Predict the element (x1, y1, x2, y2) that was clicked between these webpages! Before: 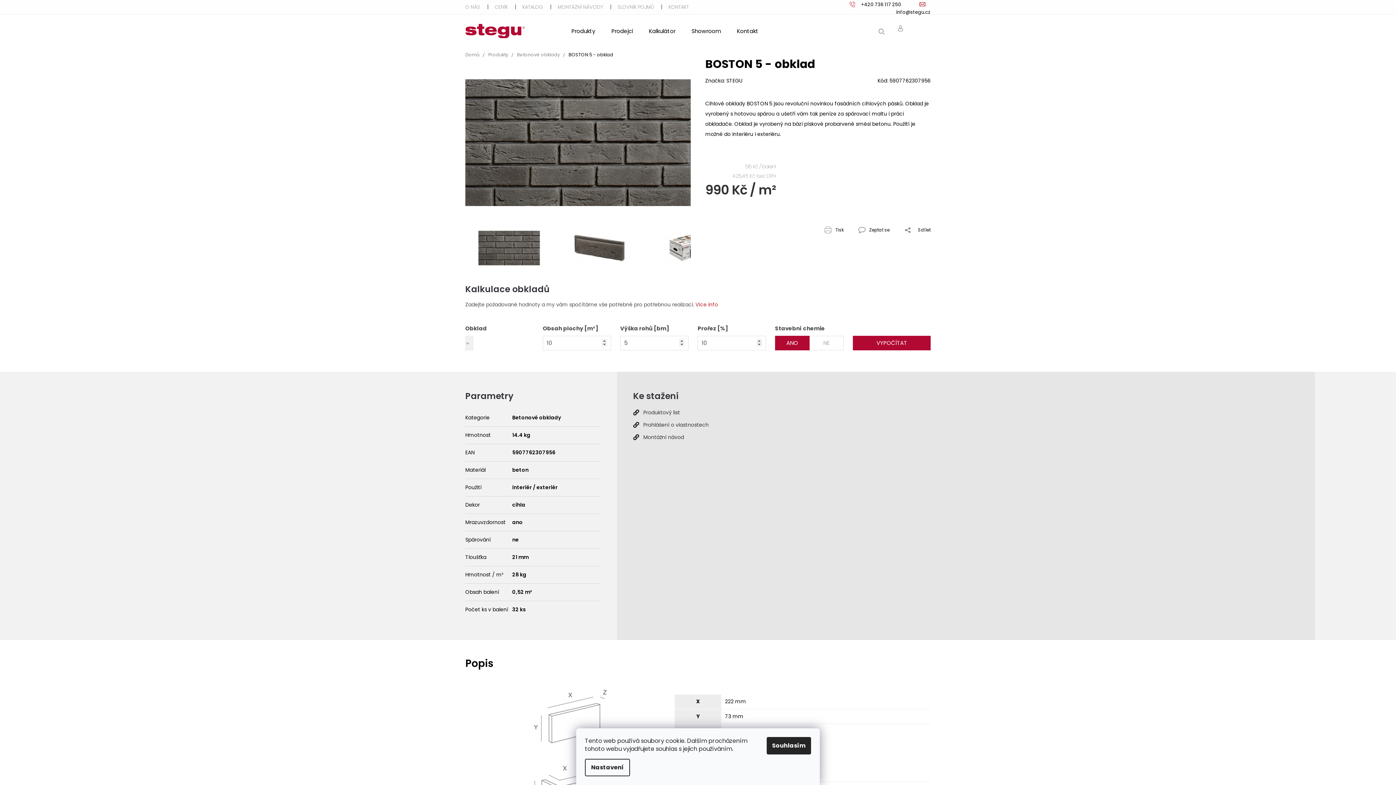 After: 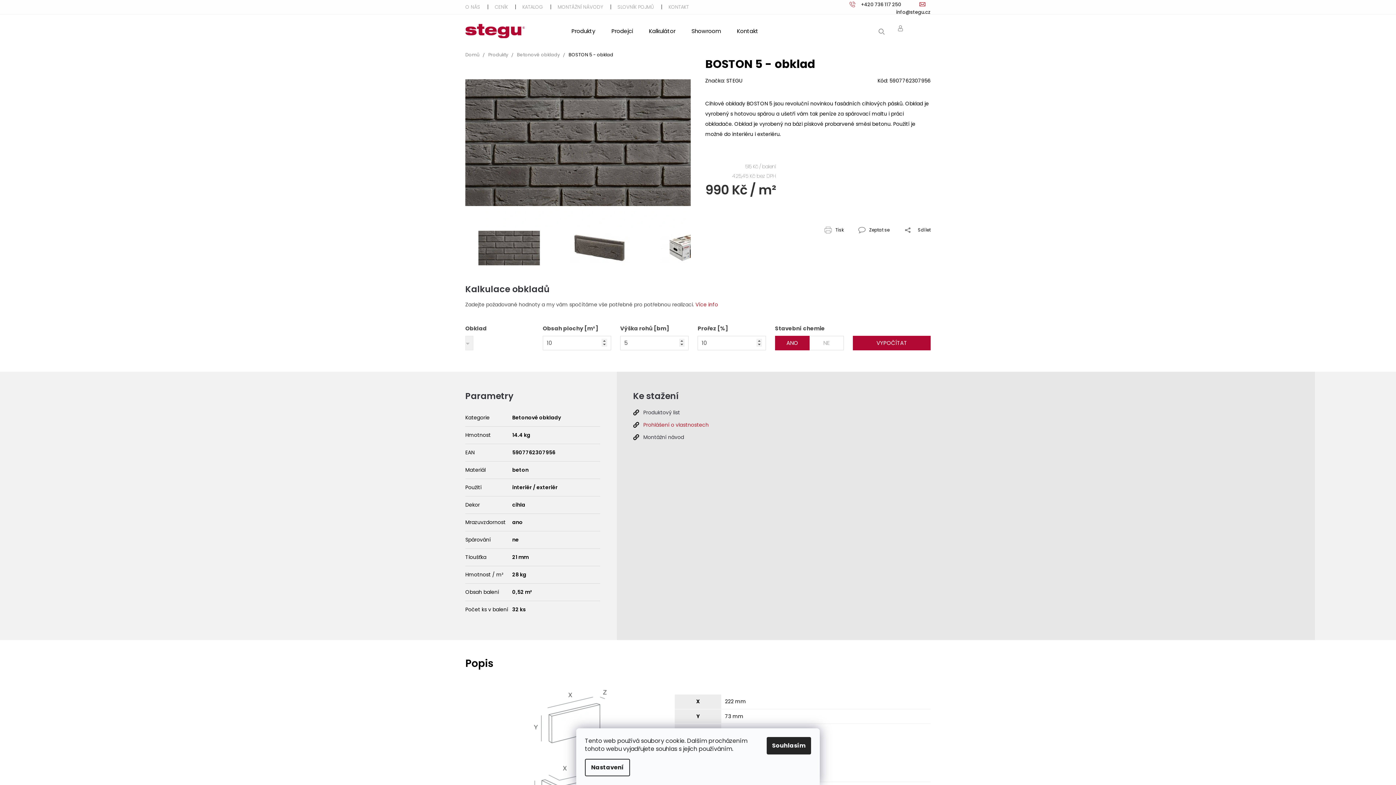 Action: bbox: (643, 421, 708, 428) label: Prohlášení o vlastnostech